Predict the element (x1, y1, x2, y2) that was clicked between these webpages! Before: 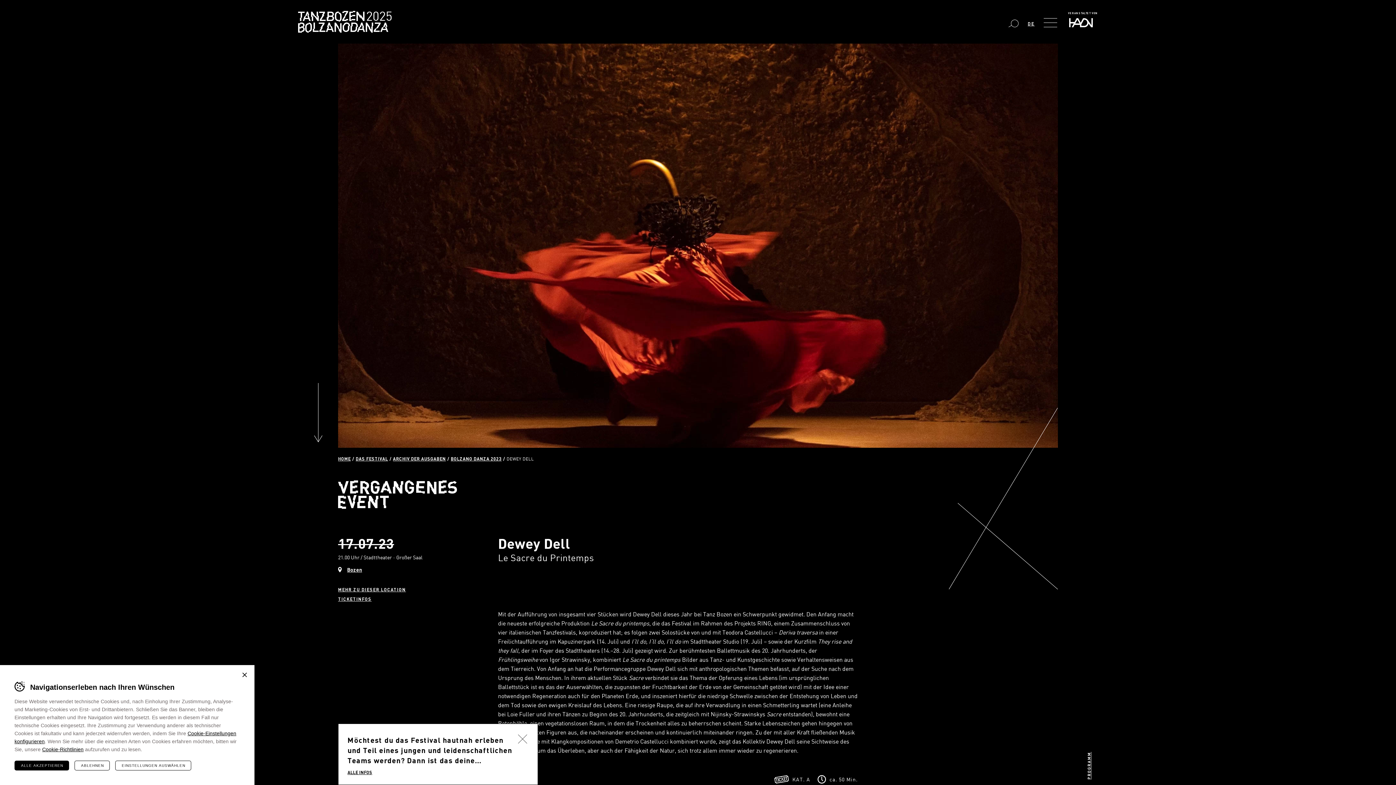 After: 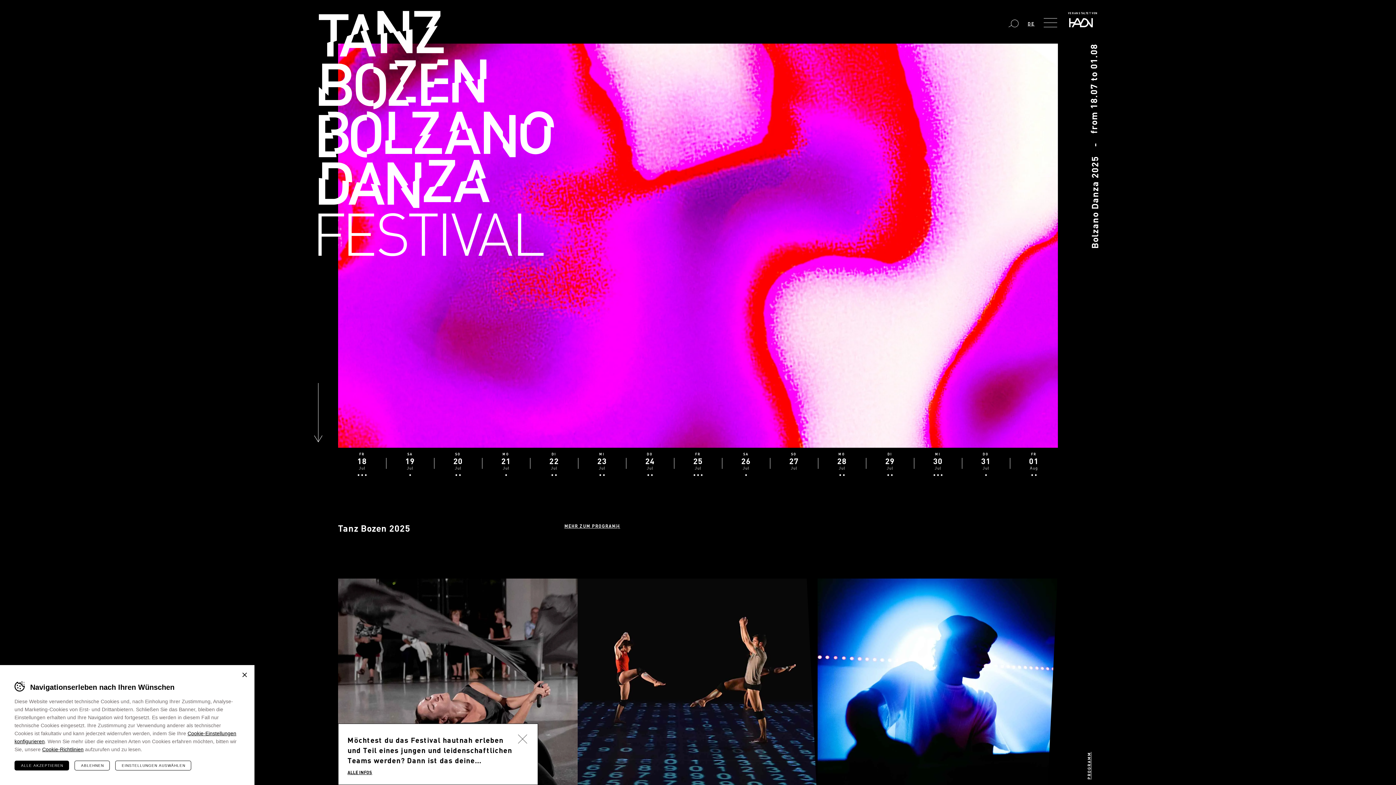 Action: bbox: (298, 10, 388, 32) label: Bolzano Danza
2025